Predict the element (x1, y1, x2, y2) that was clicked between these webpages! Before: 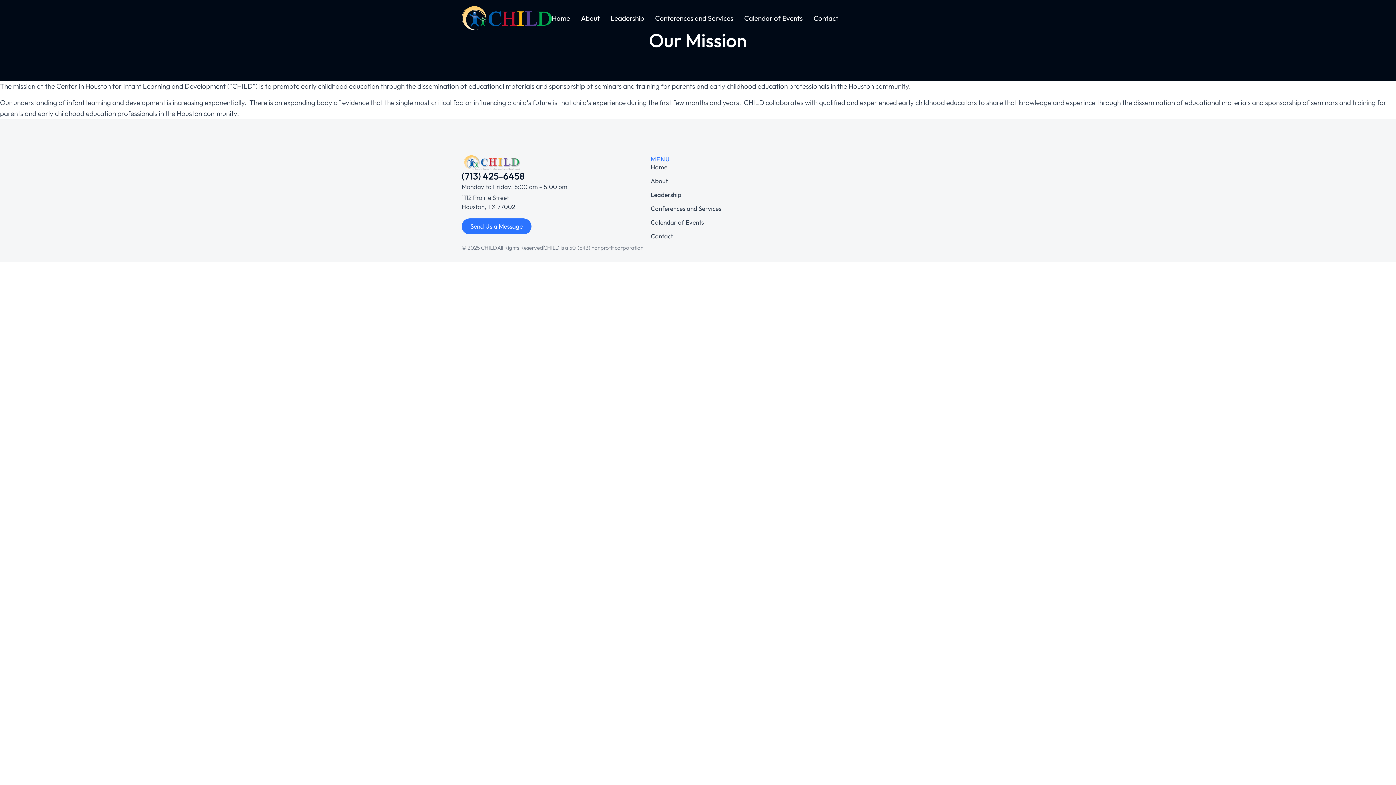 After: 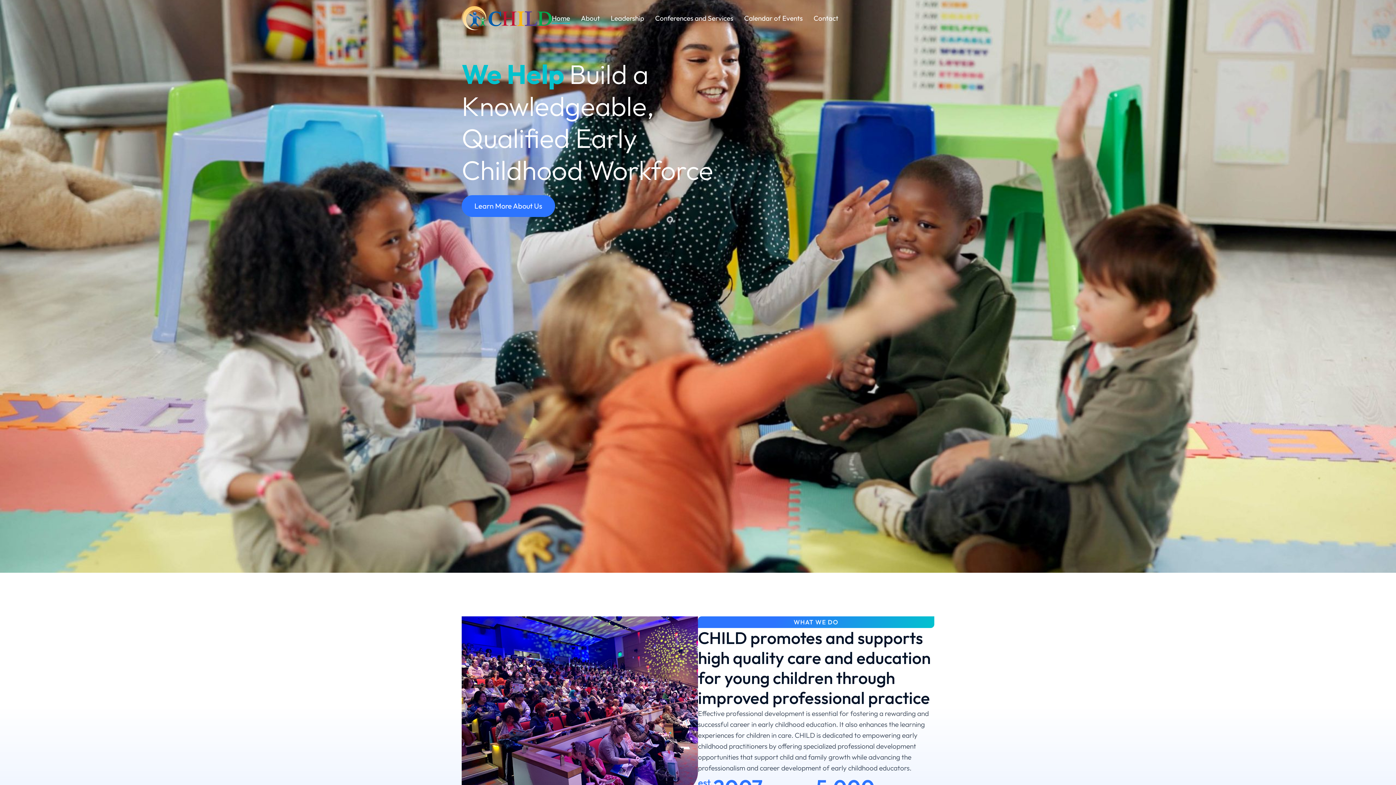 Action: bbox: (461, 155, 527, 170)